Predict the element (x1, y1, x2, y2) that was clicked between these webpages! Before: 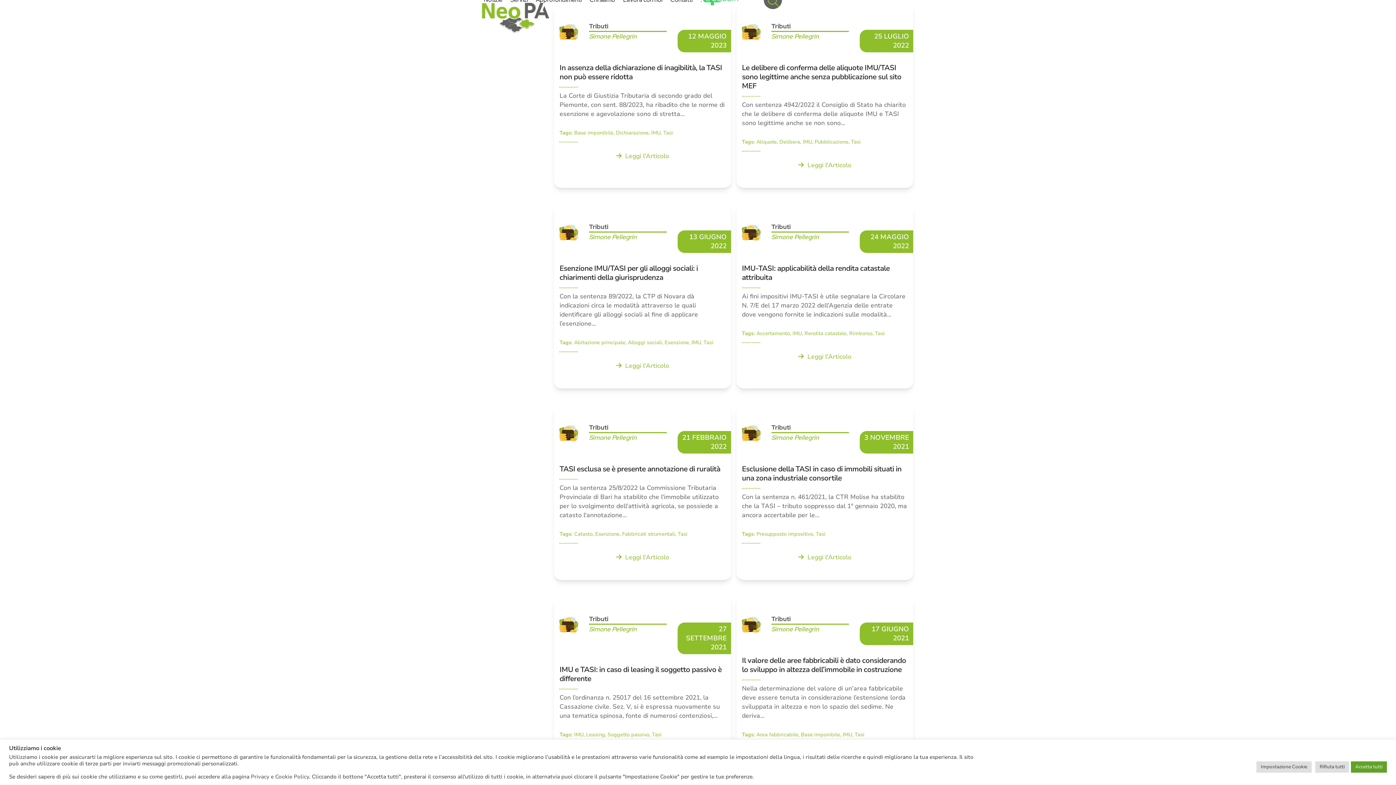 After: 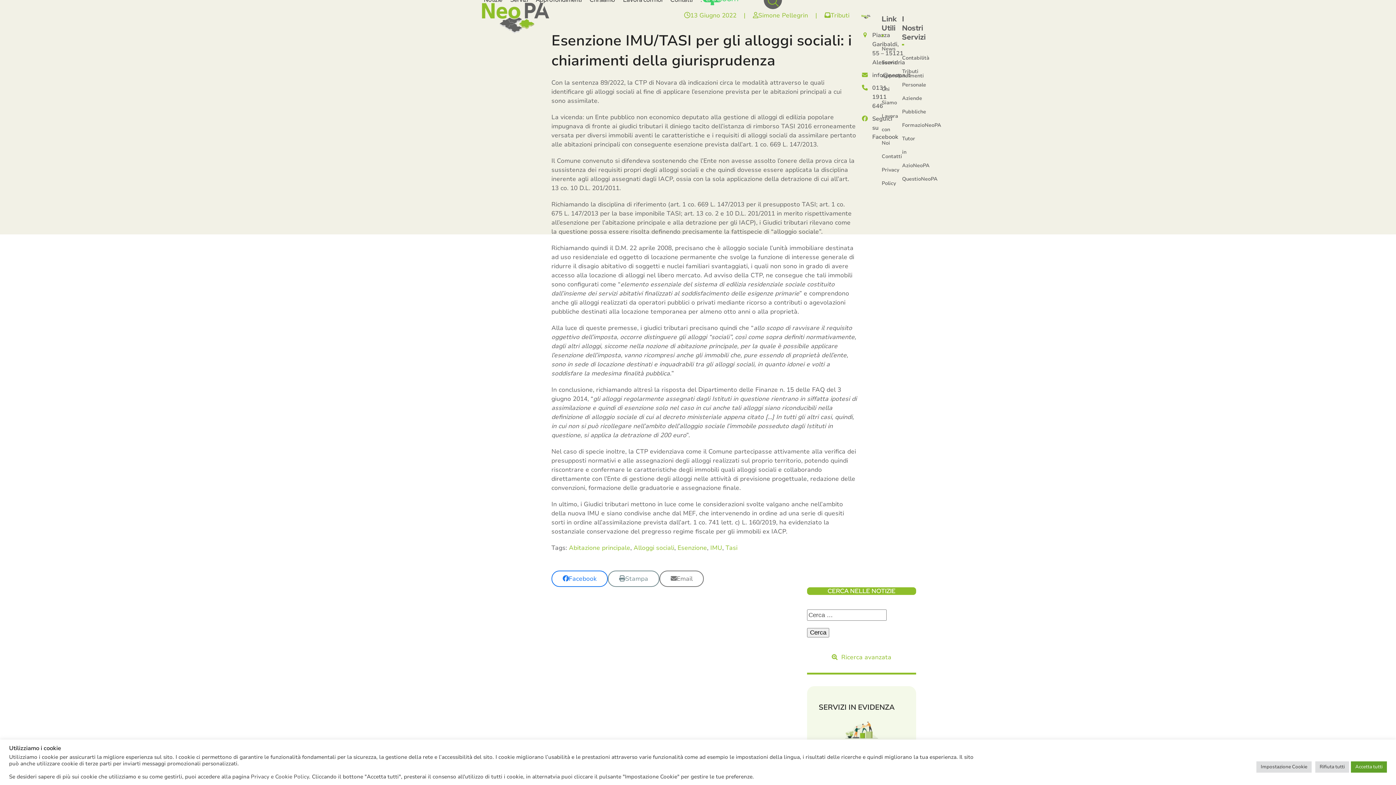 Action: bbox: (556, 200, 729, 392) label: Esenzione IMU/TASI per gli alloggi sociali: i chiarimenti della giurisprudenza